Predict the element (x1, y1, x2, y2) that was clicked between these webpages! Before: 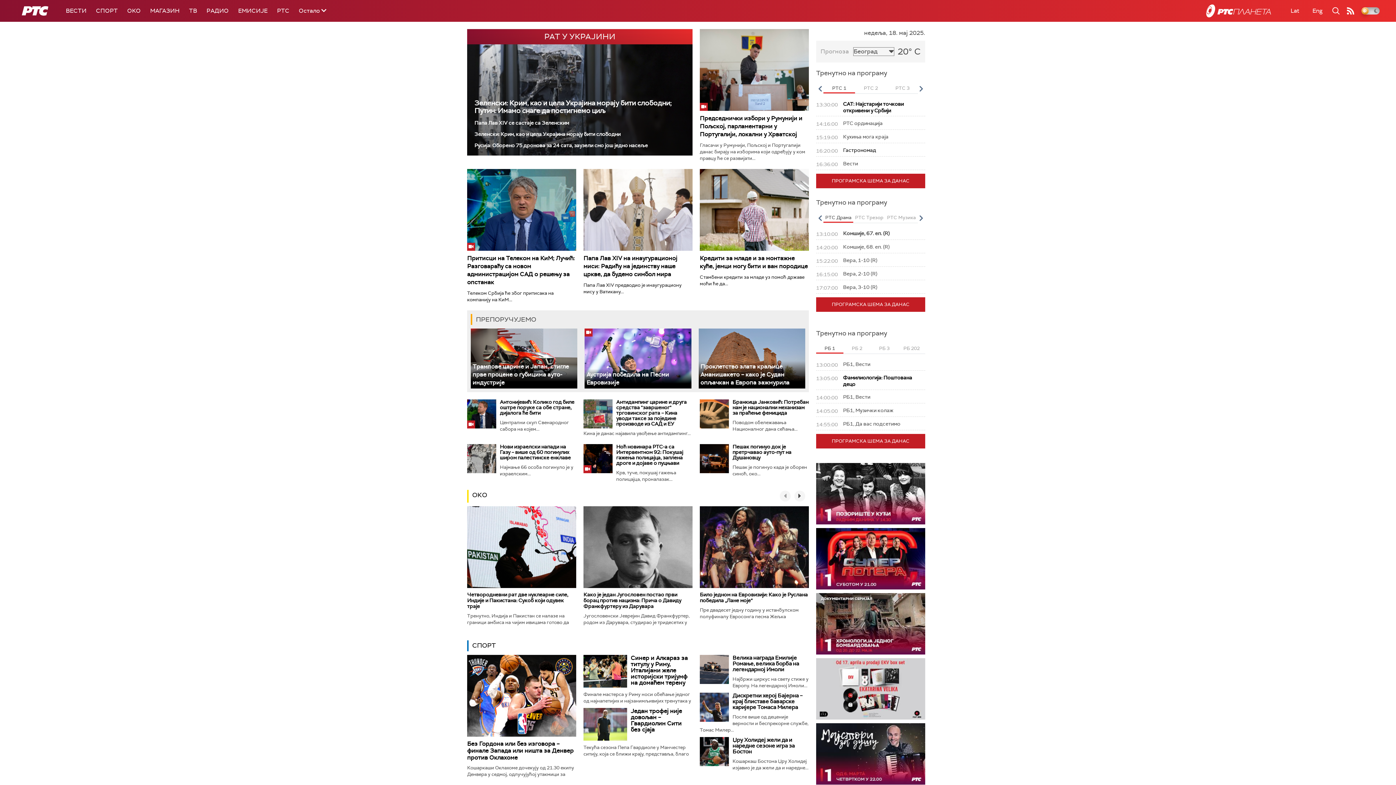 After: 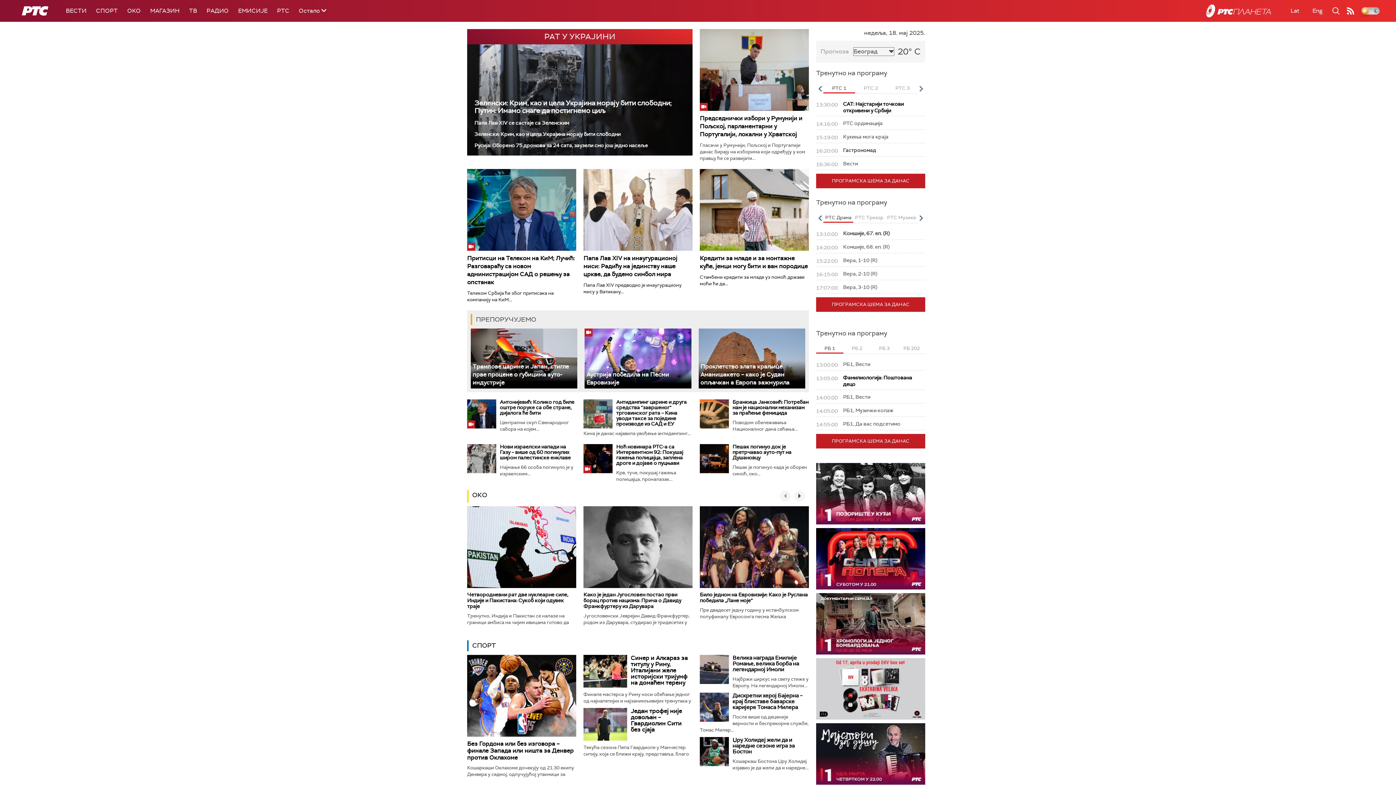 Action: bbox: (21, 6, 48, 15) label: РТС